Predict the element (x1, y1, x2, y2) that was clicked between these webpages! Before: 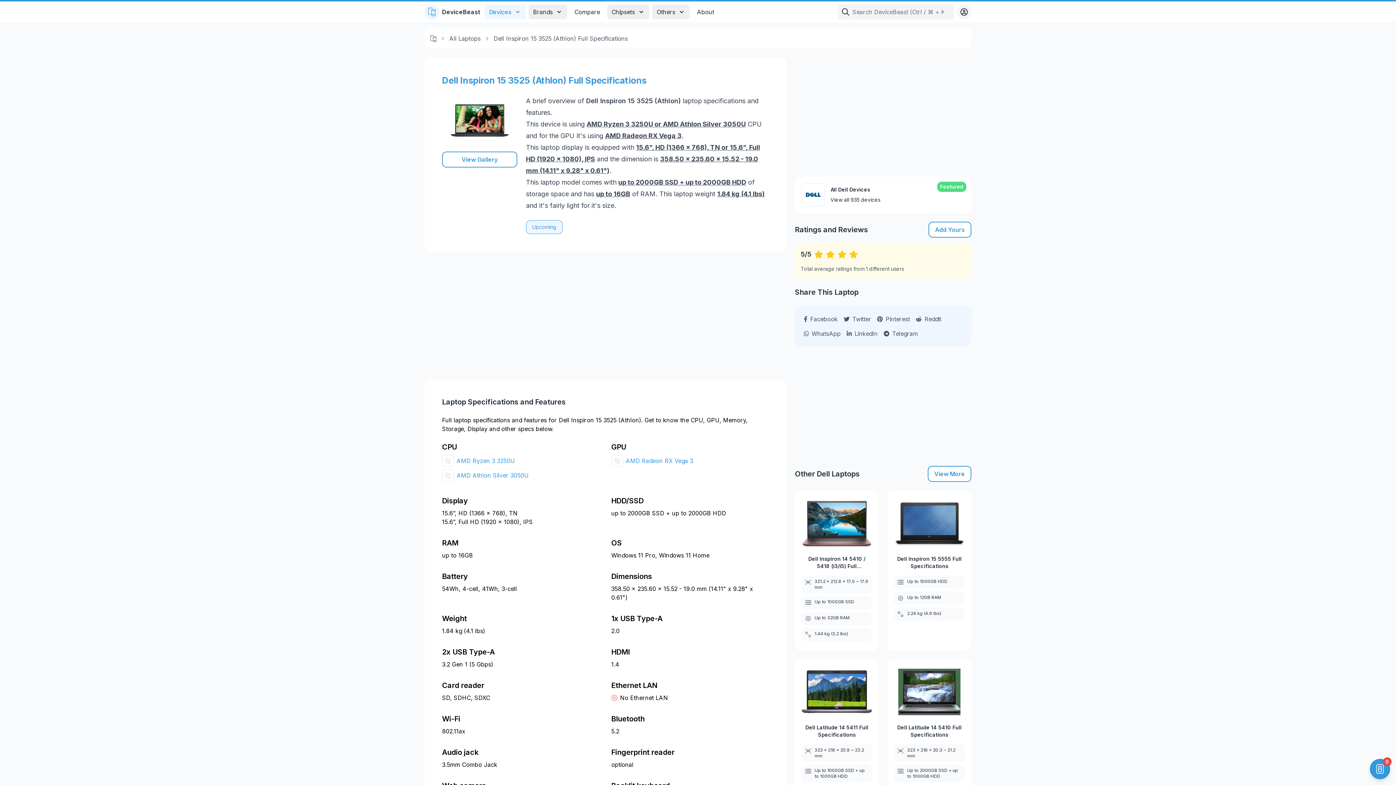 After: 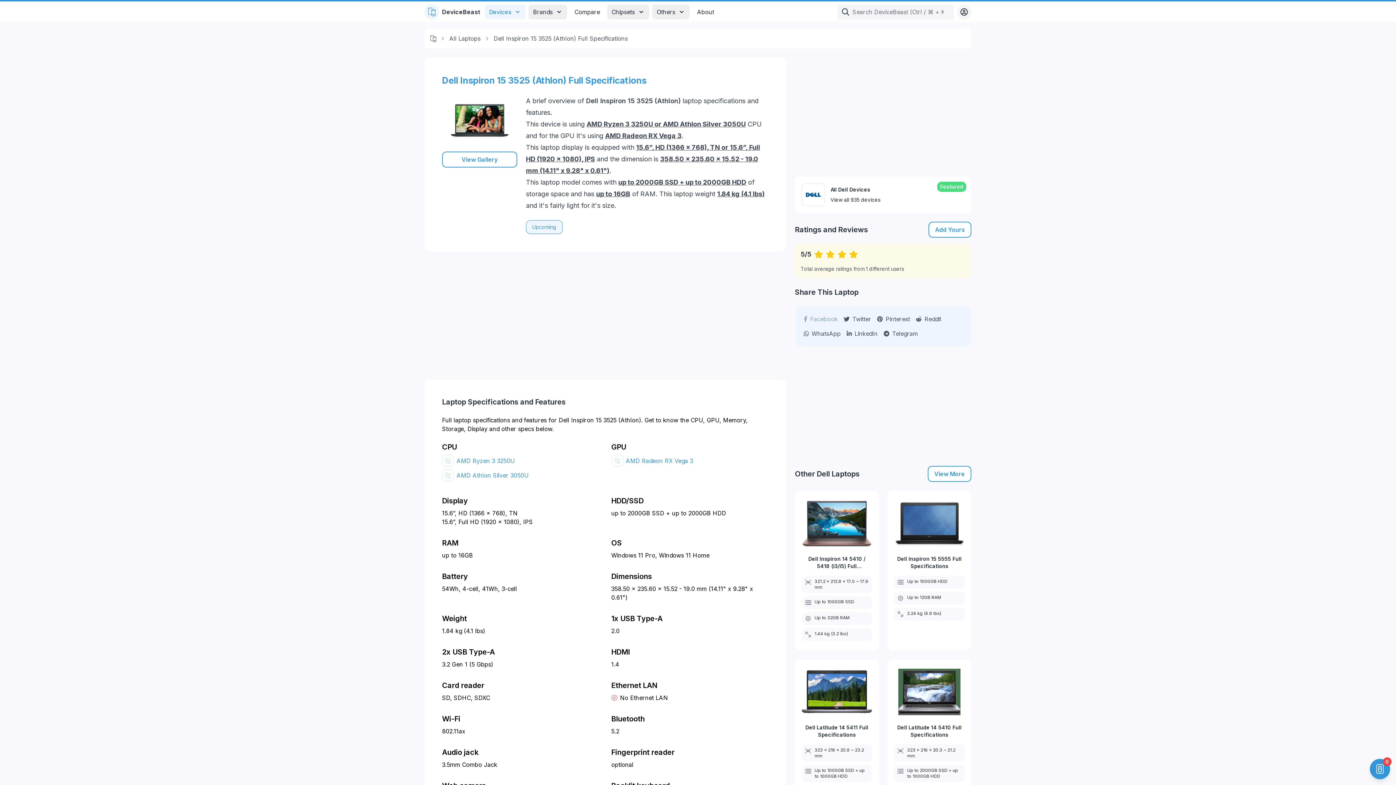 Action: label: Facebook bbox: (803, 314, 838, 323)